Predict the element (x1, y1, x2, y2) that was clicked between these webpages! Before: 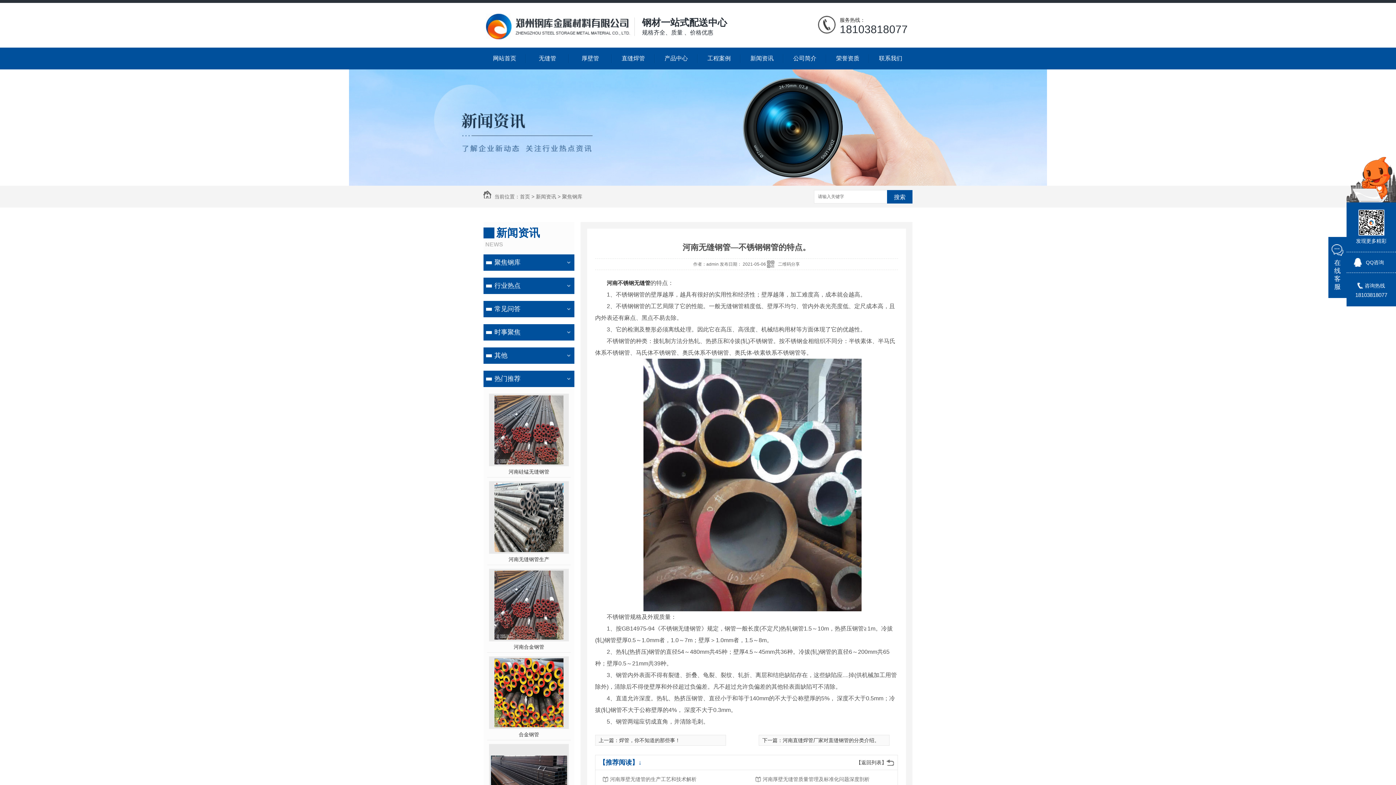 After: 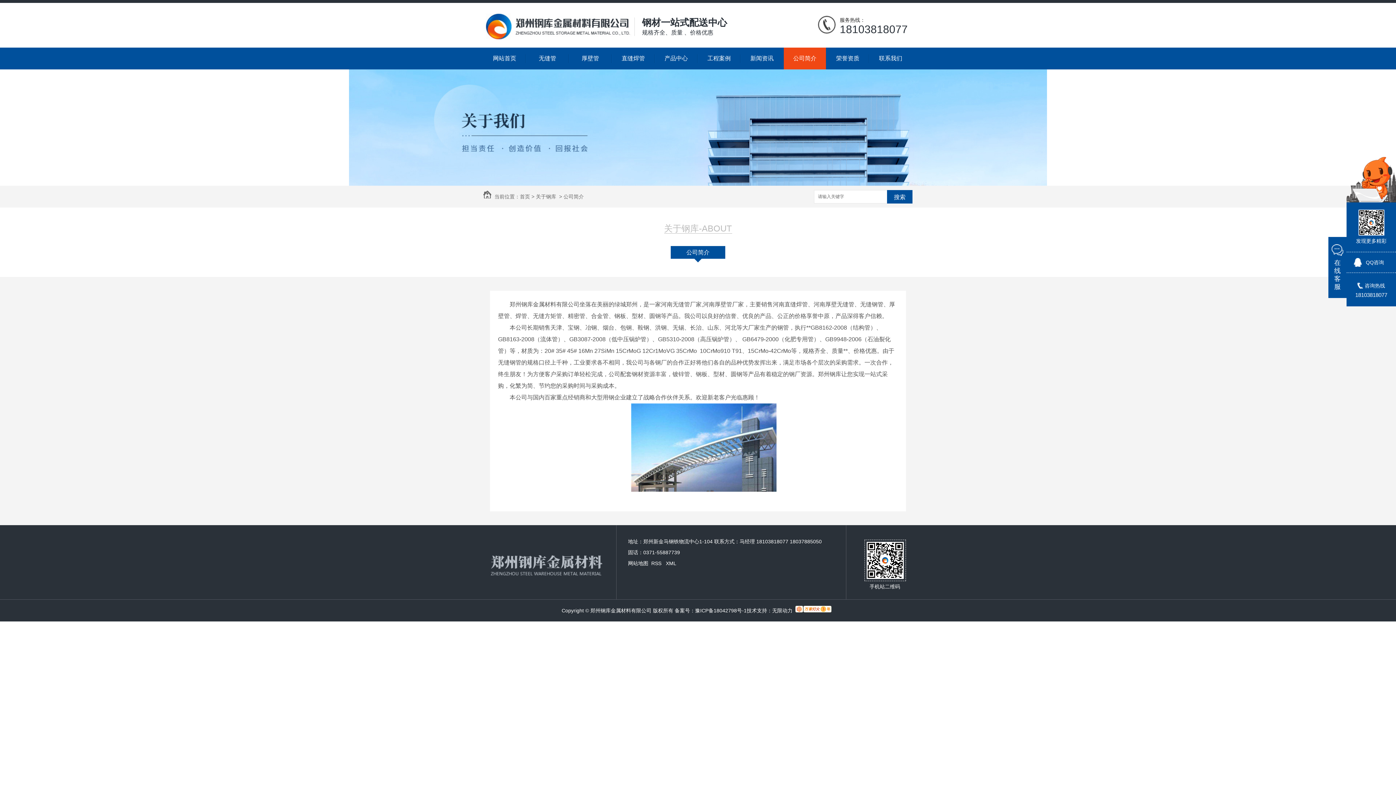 Action: bbox: (784, 47, 826, 69) label: 公司简介